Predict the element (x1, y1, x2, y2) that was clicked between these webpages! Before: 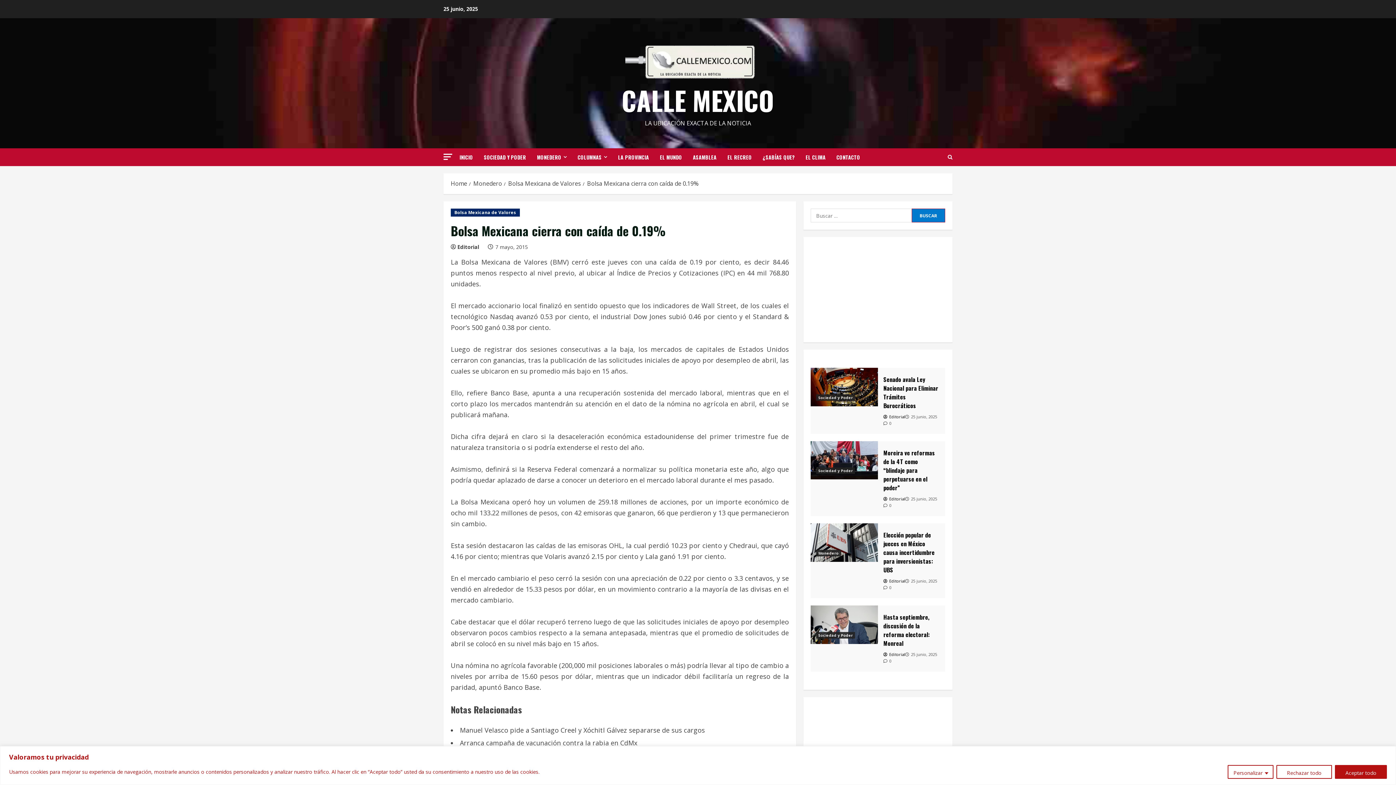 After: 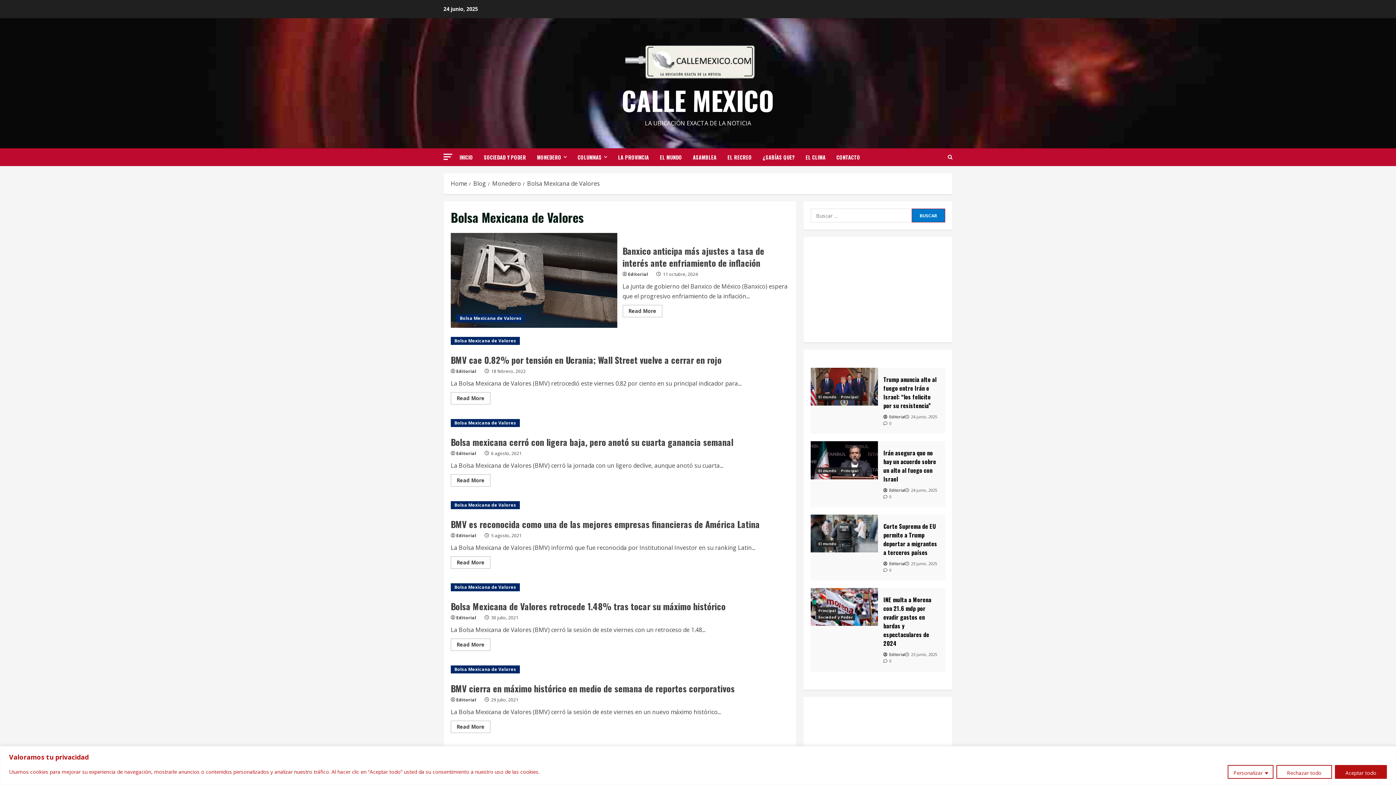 Action: bbox: (450, 208, 520, 216) label: Bolsa Mexicana de Valores